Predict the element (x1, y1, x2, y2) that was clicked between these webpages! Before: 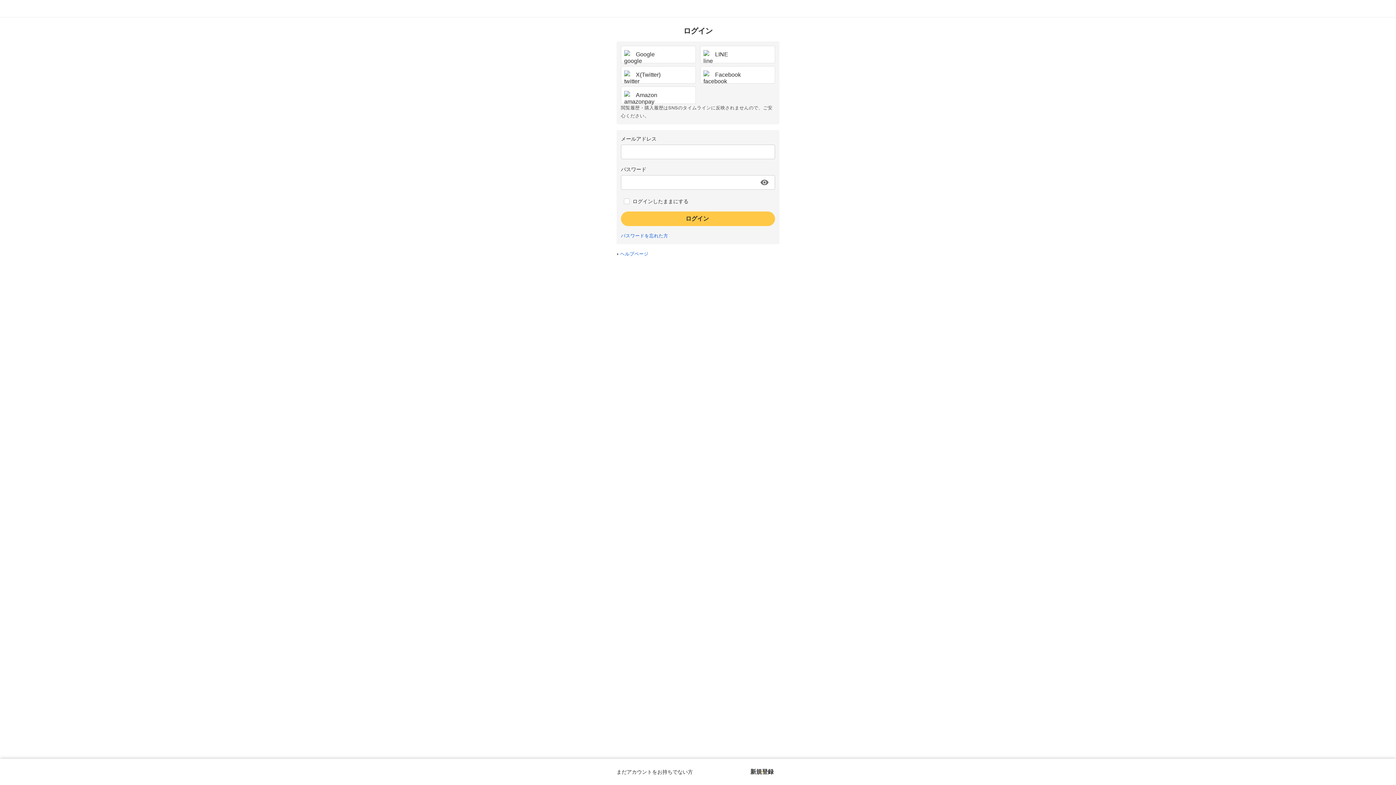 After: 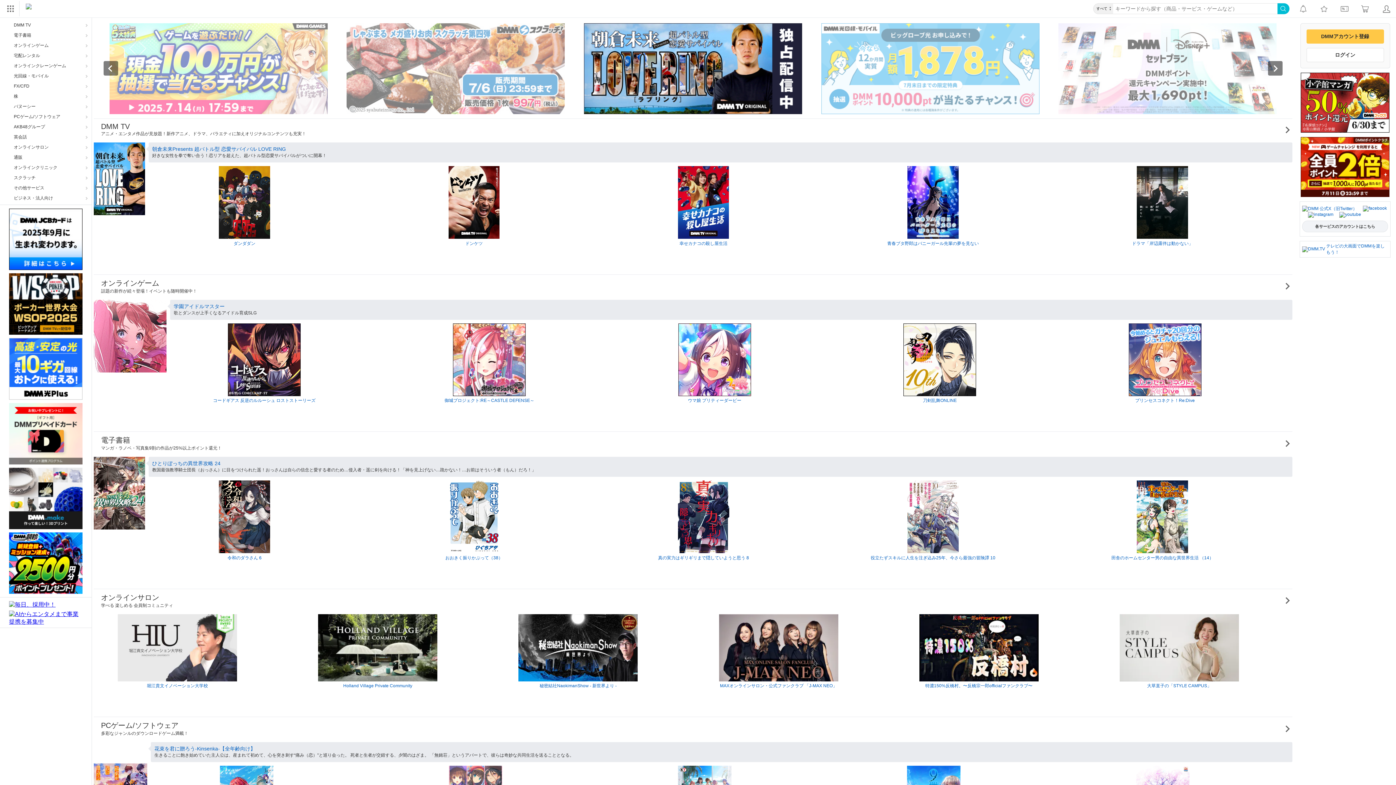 Action: bbox: (5, 3, 38, 13)